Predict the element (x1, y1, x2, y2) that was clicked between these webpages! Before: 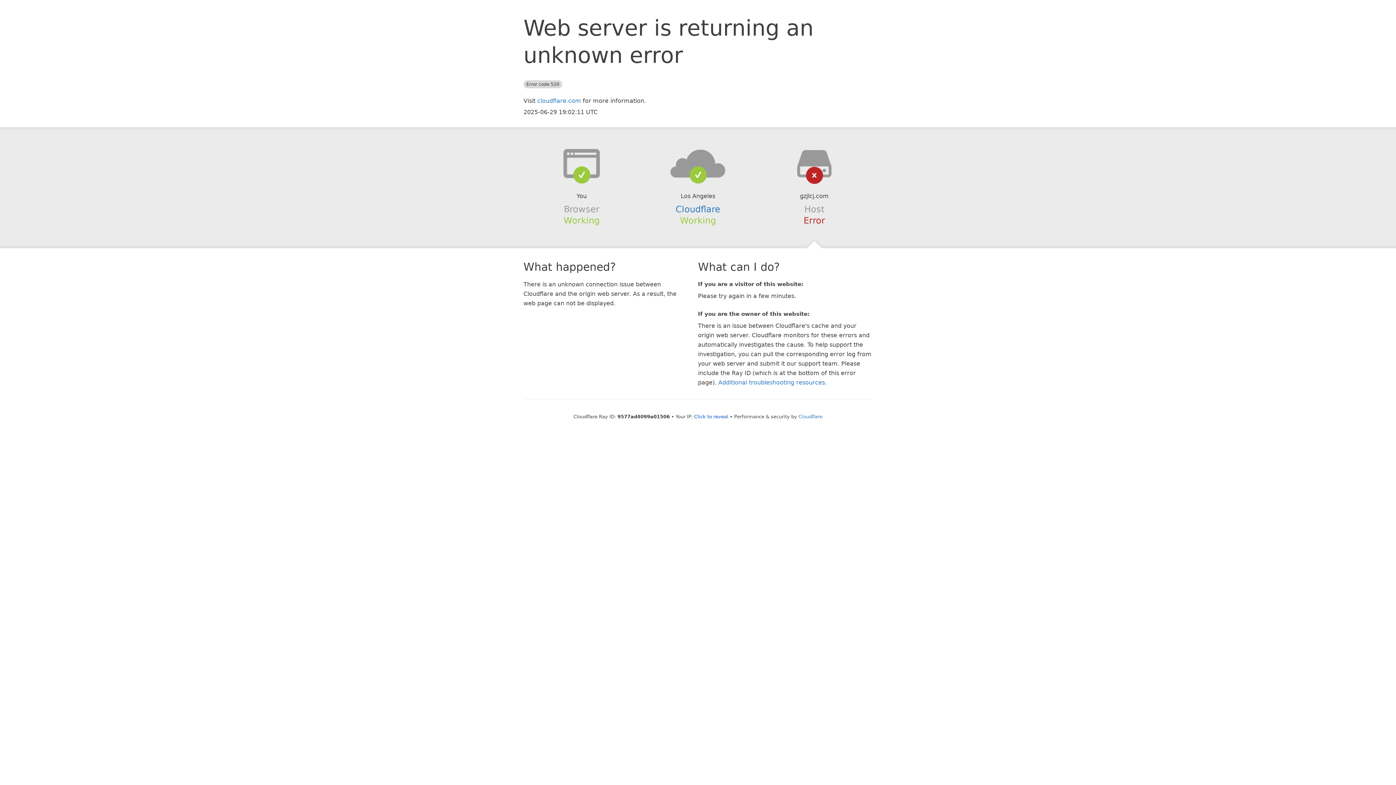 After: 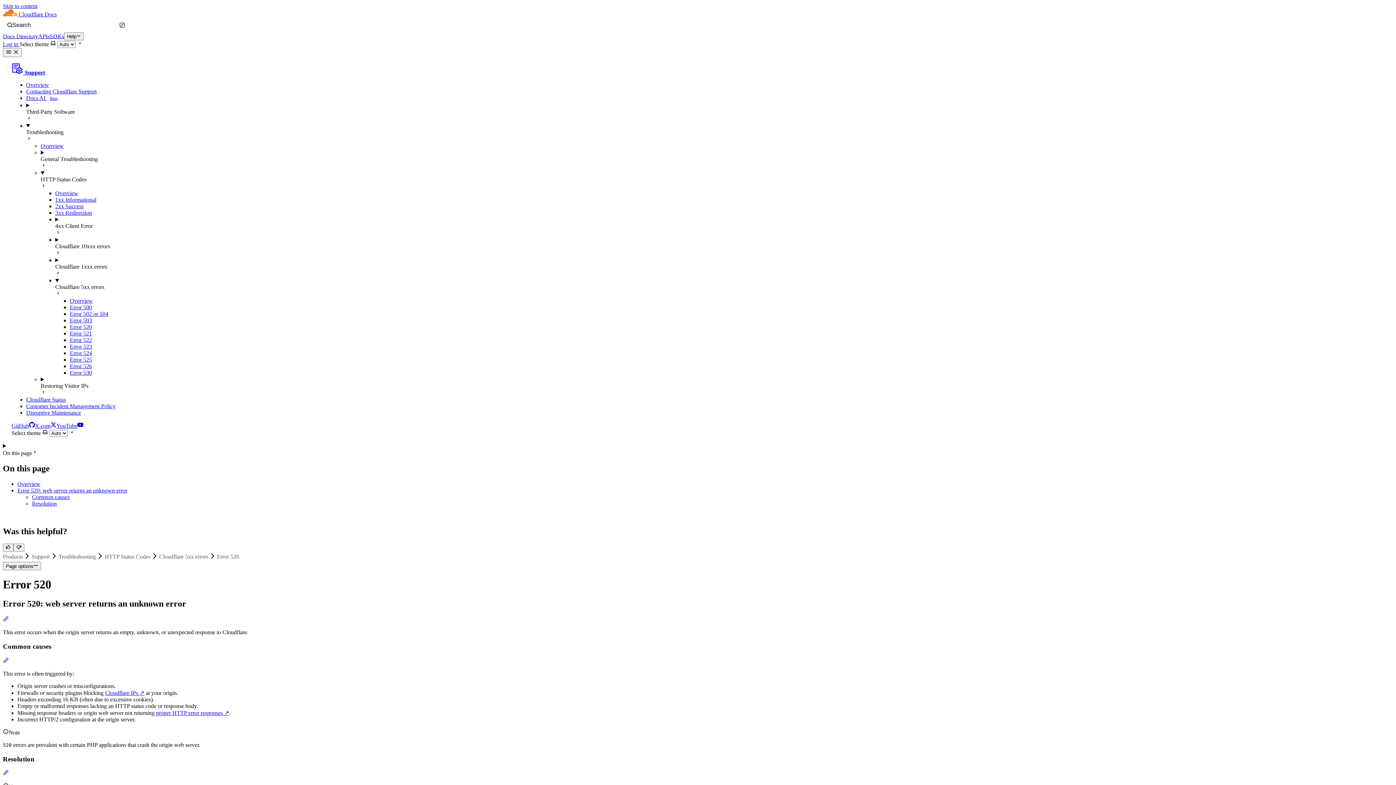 Action: label: Additional troubleshooting resources bbox: (718, 379, 825, 386)